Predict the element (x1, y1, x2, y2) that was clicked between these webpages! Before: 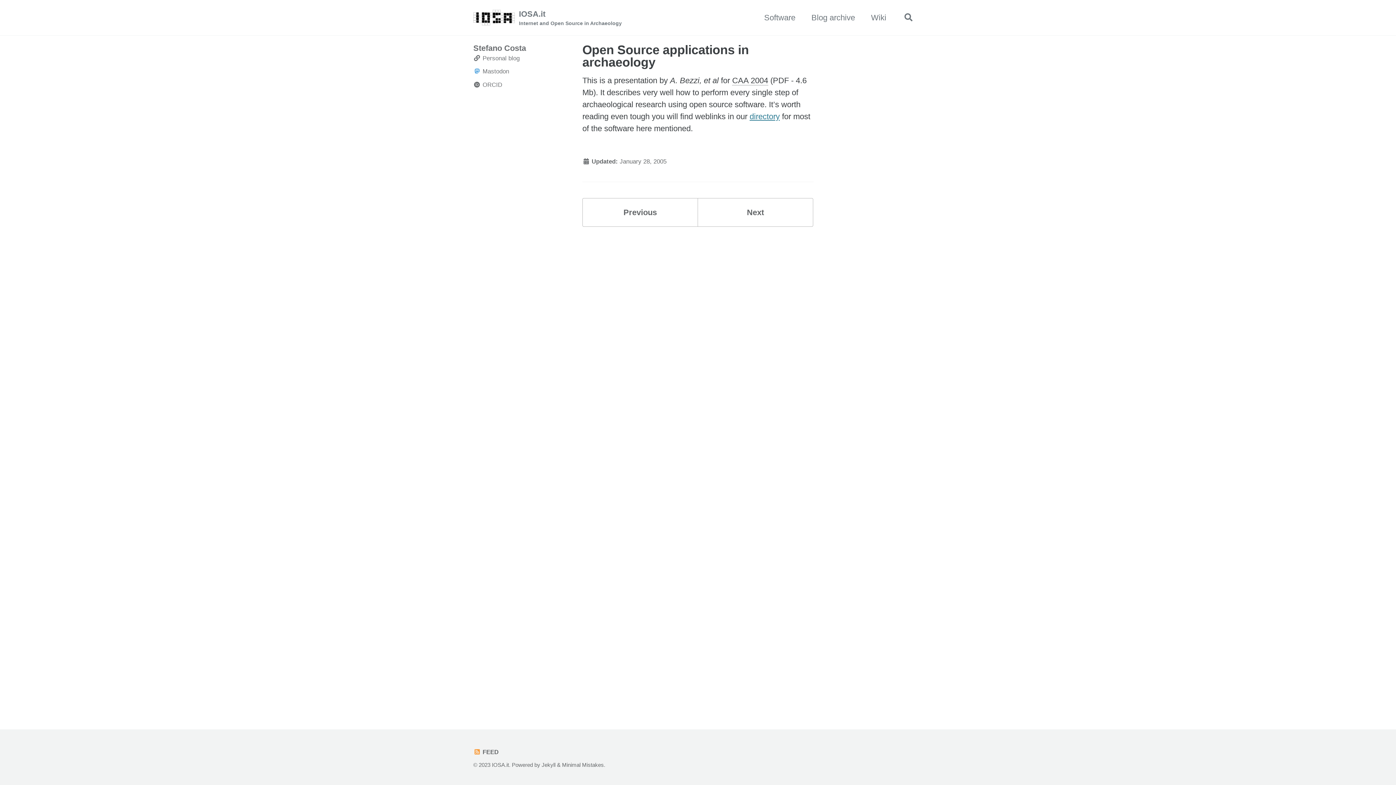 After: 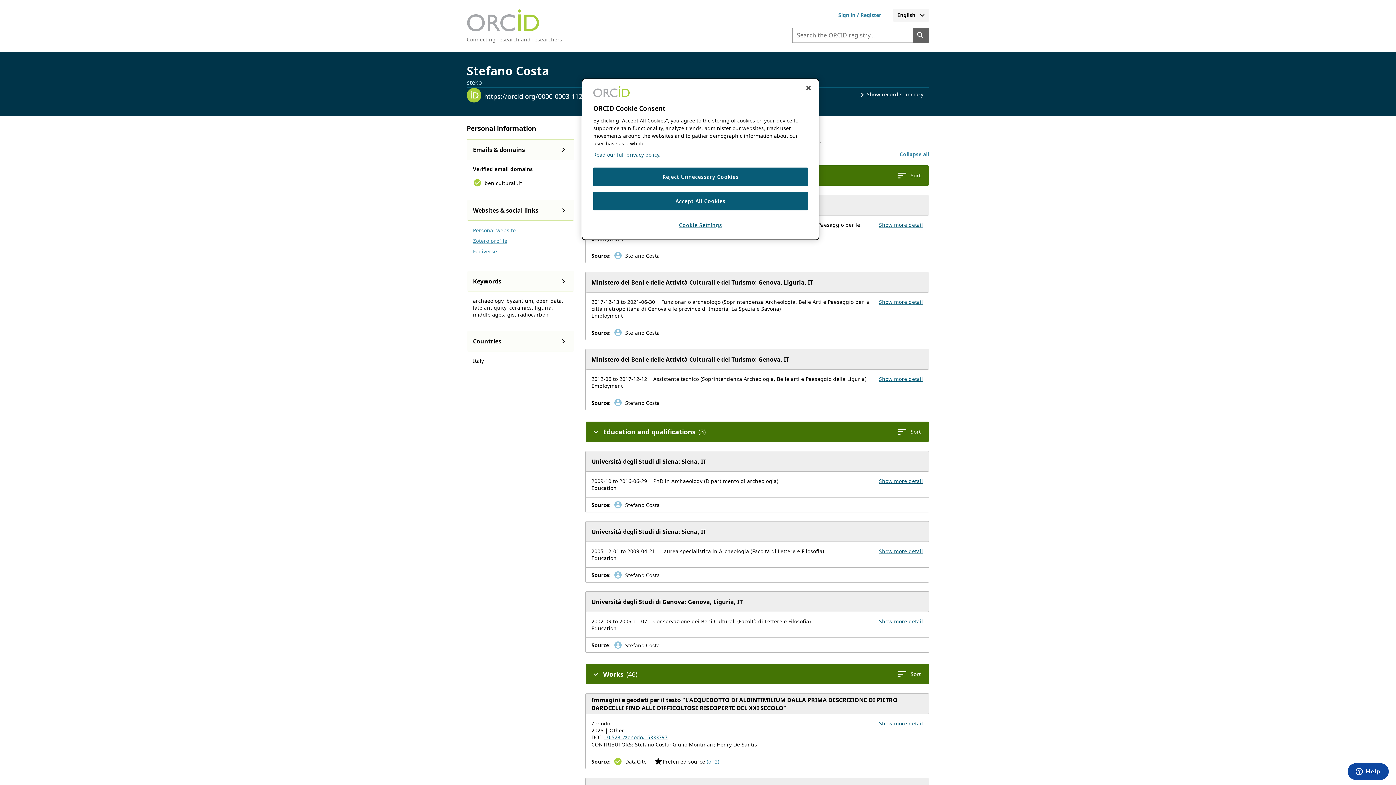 Action: bbox: (473, 79, 574, 89) label: ORCID